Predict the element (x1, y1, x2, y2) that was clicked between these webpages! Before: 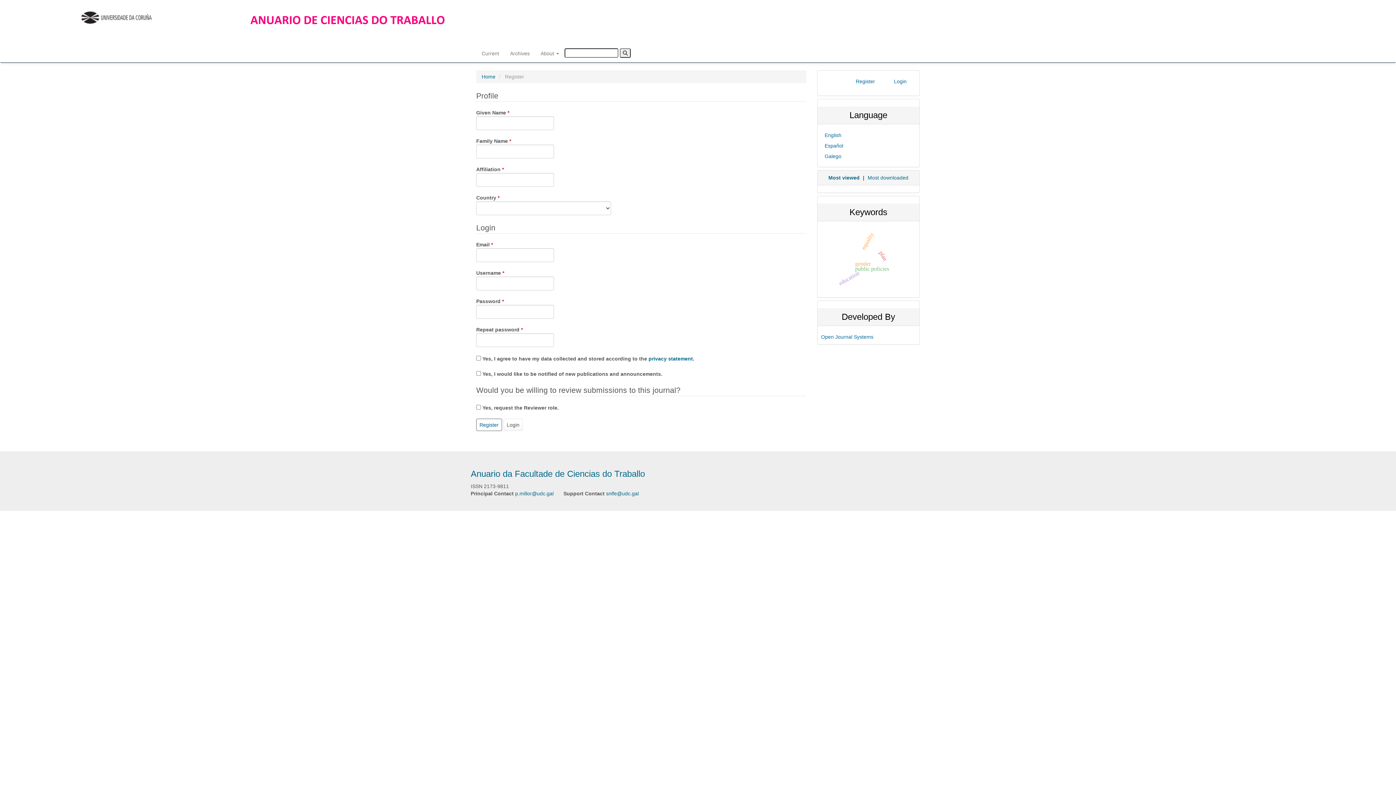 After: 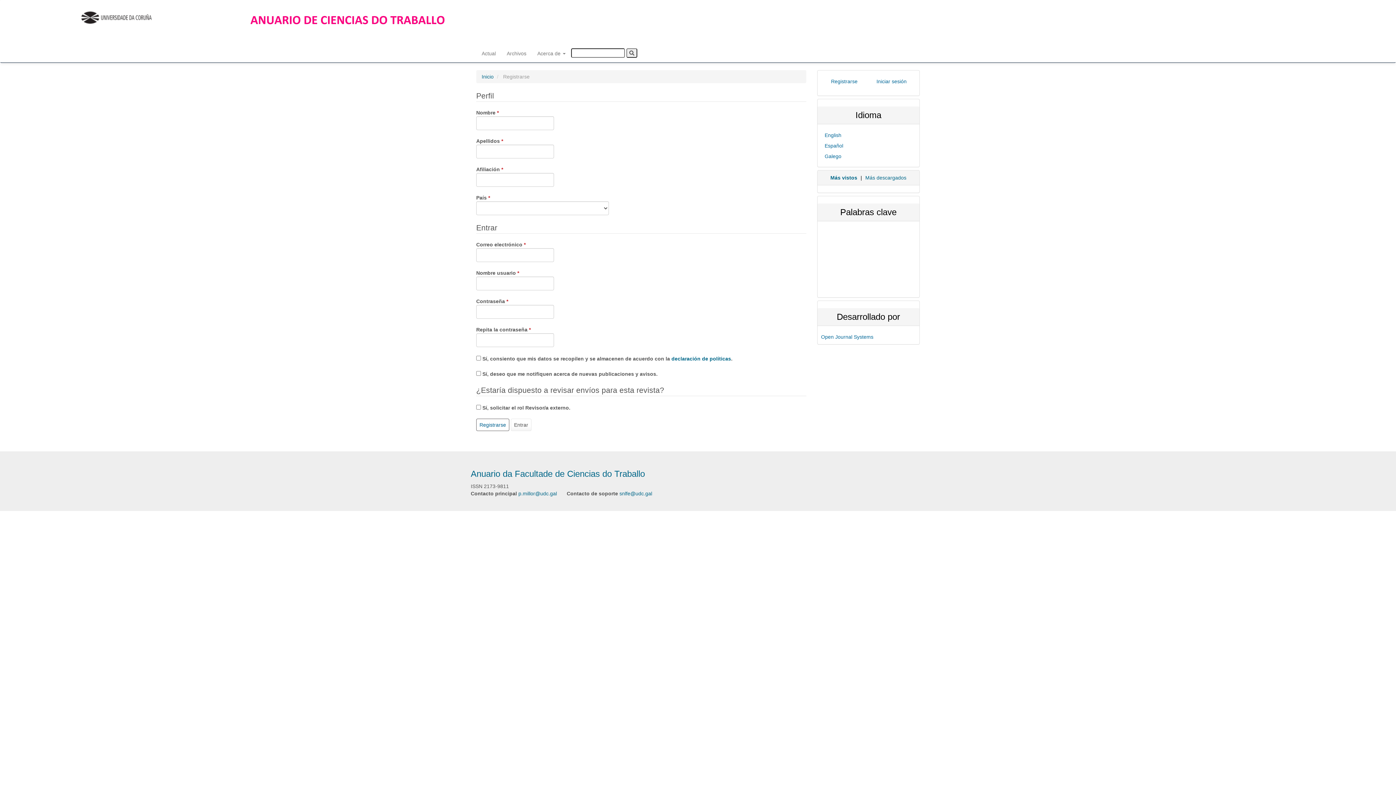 Action: bbox: (824, 142, 843, 148) label: Español